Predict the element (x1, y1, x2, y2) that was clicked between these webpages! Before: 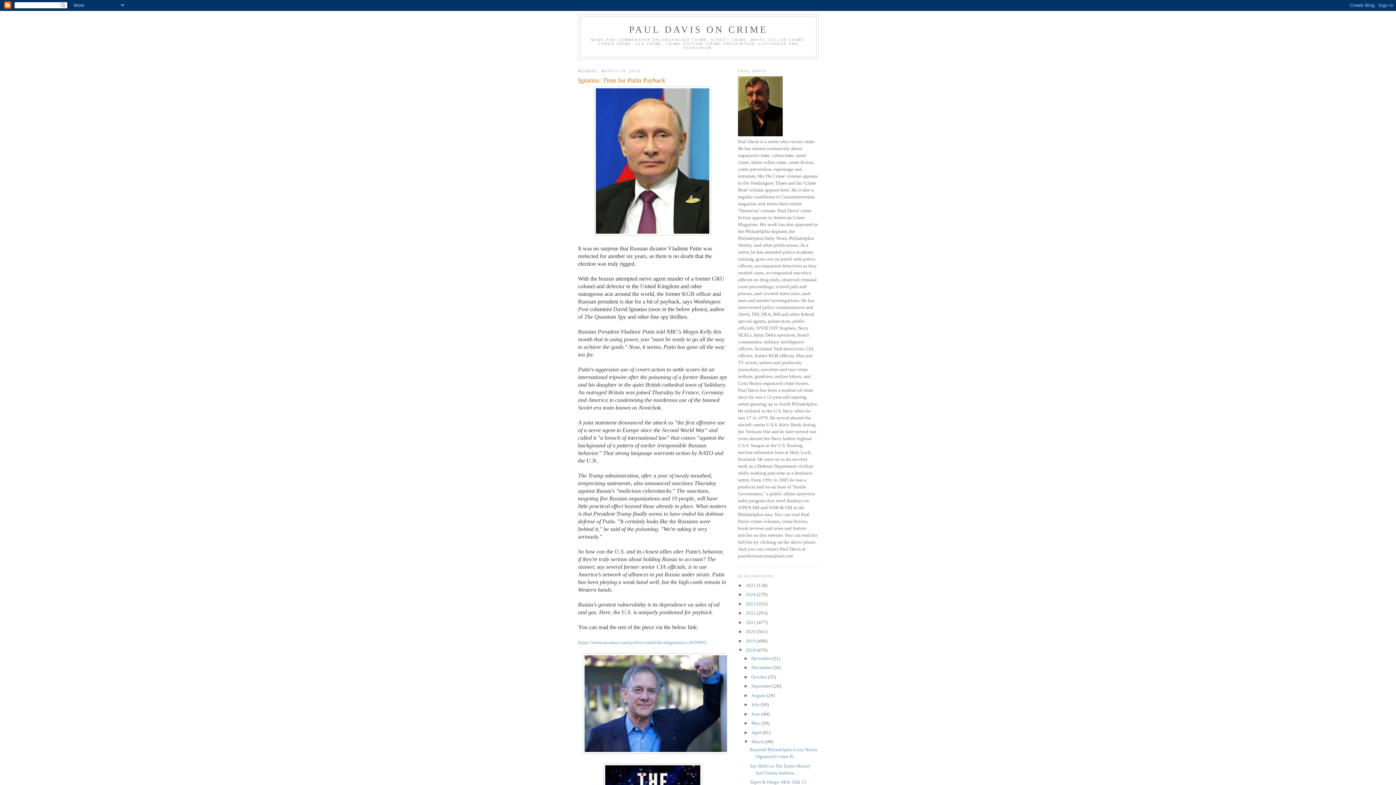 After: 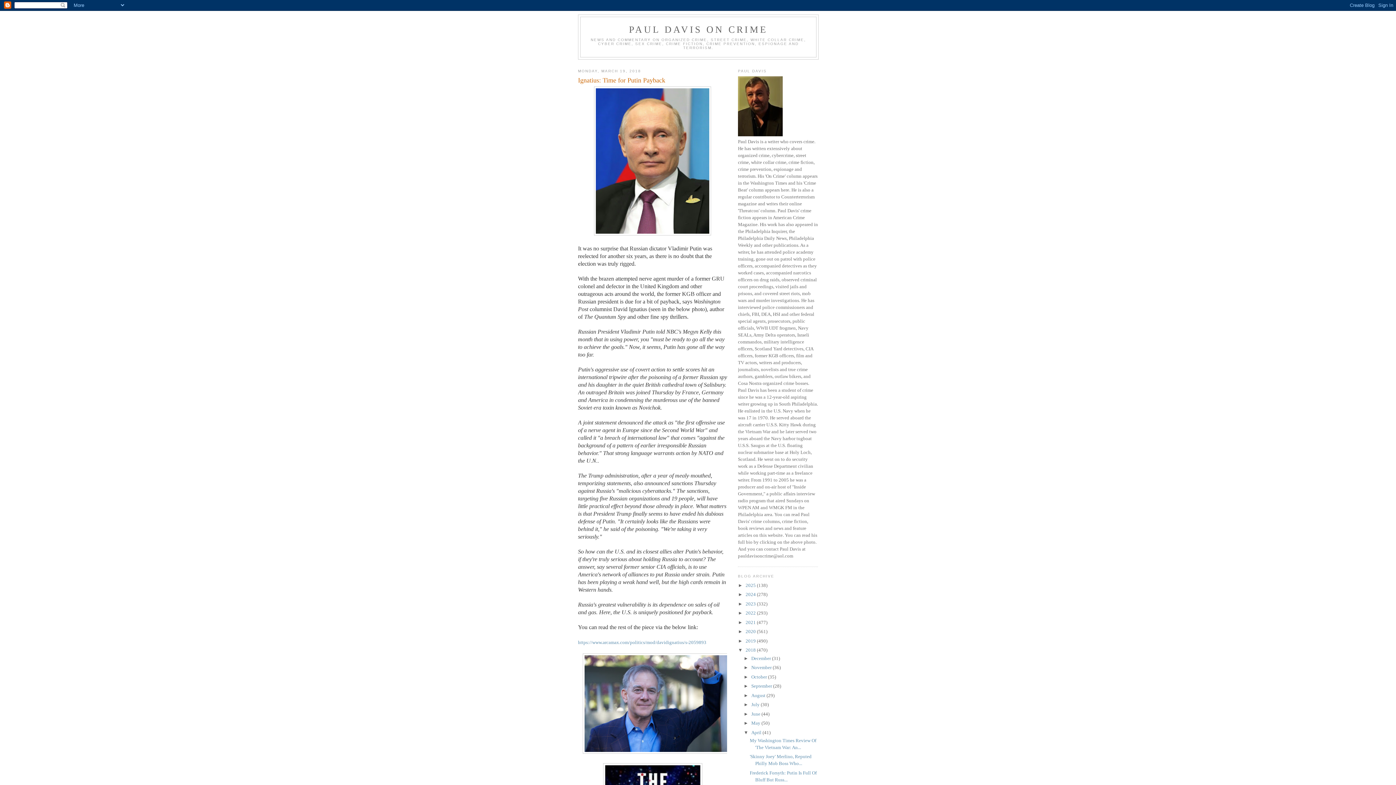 Action: bbox: (743, 730, 751, 735) label: ►  